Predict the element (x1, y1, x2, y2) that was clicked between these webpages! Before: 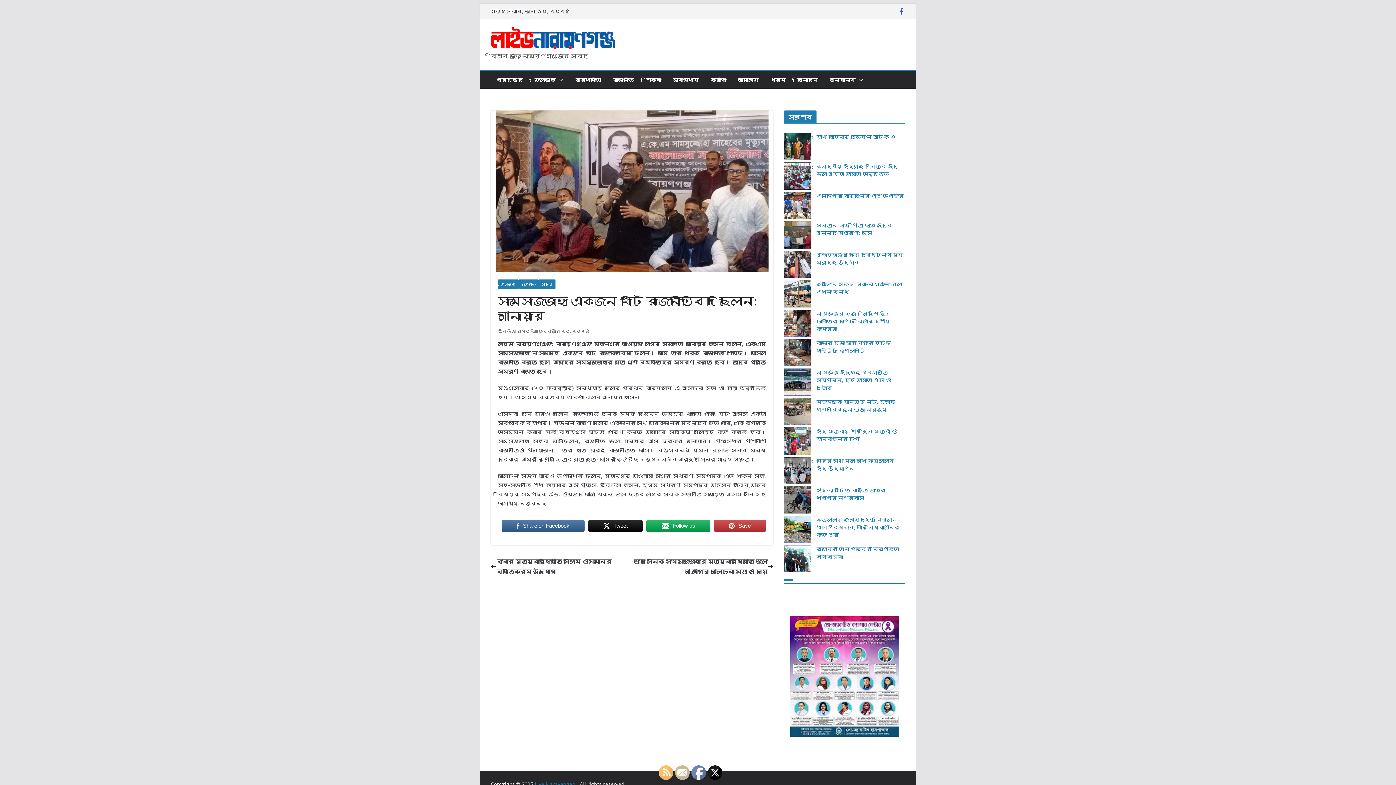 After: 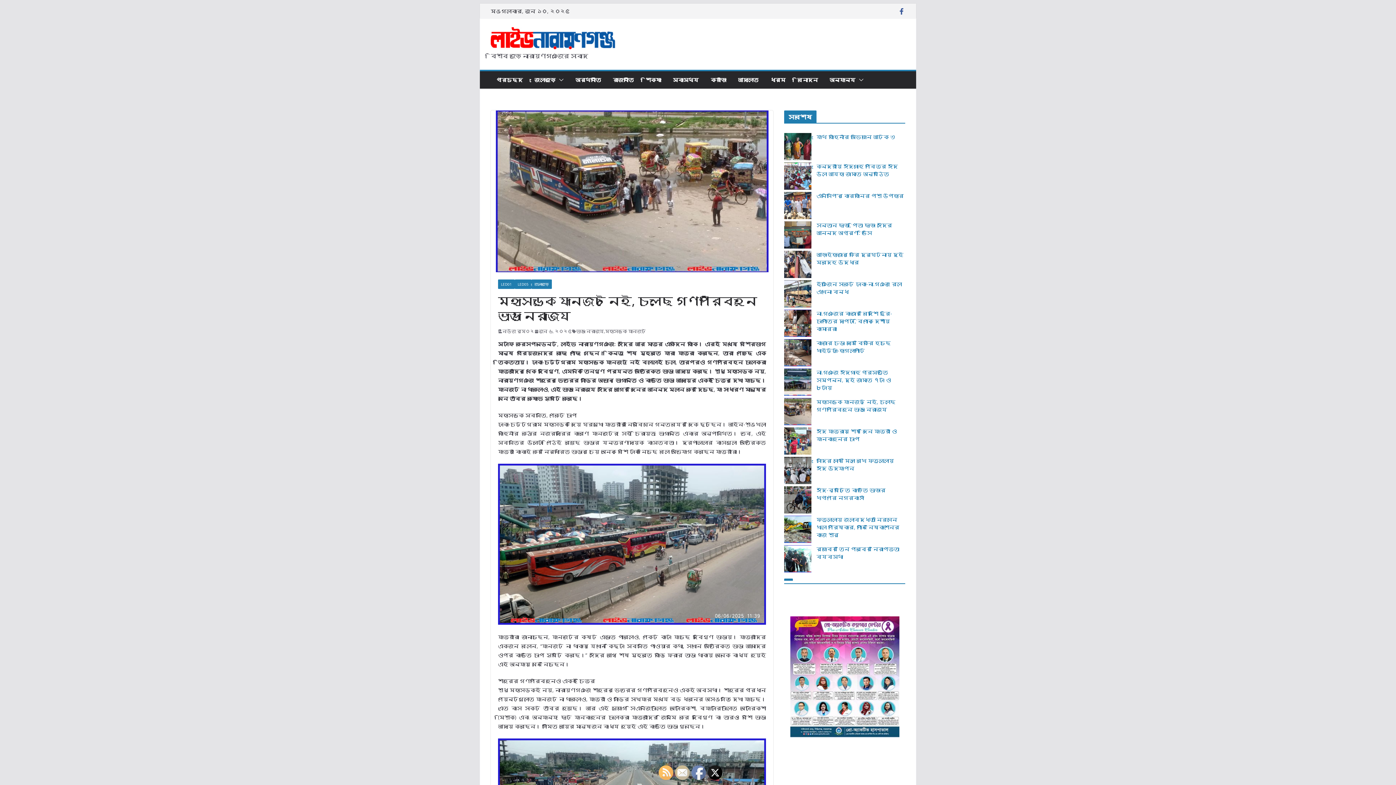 Action: label: মহাসড়কে যানজট নেই, চলছে গণপরিবহনে ভাড়া নৈরাজ্য bbox: (816, 398, 896, 413)